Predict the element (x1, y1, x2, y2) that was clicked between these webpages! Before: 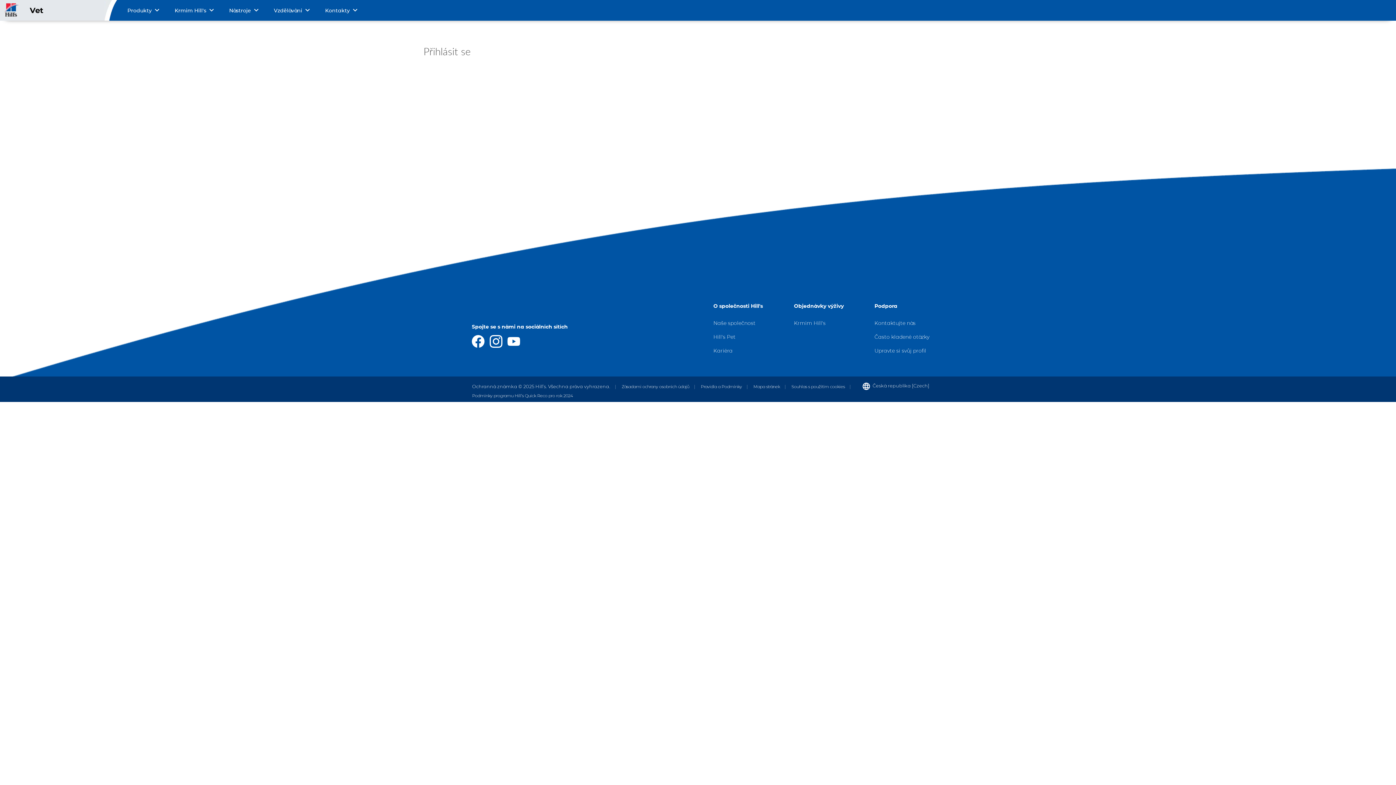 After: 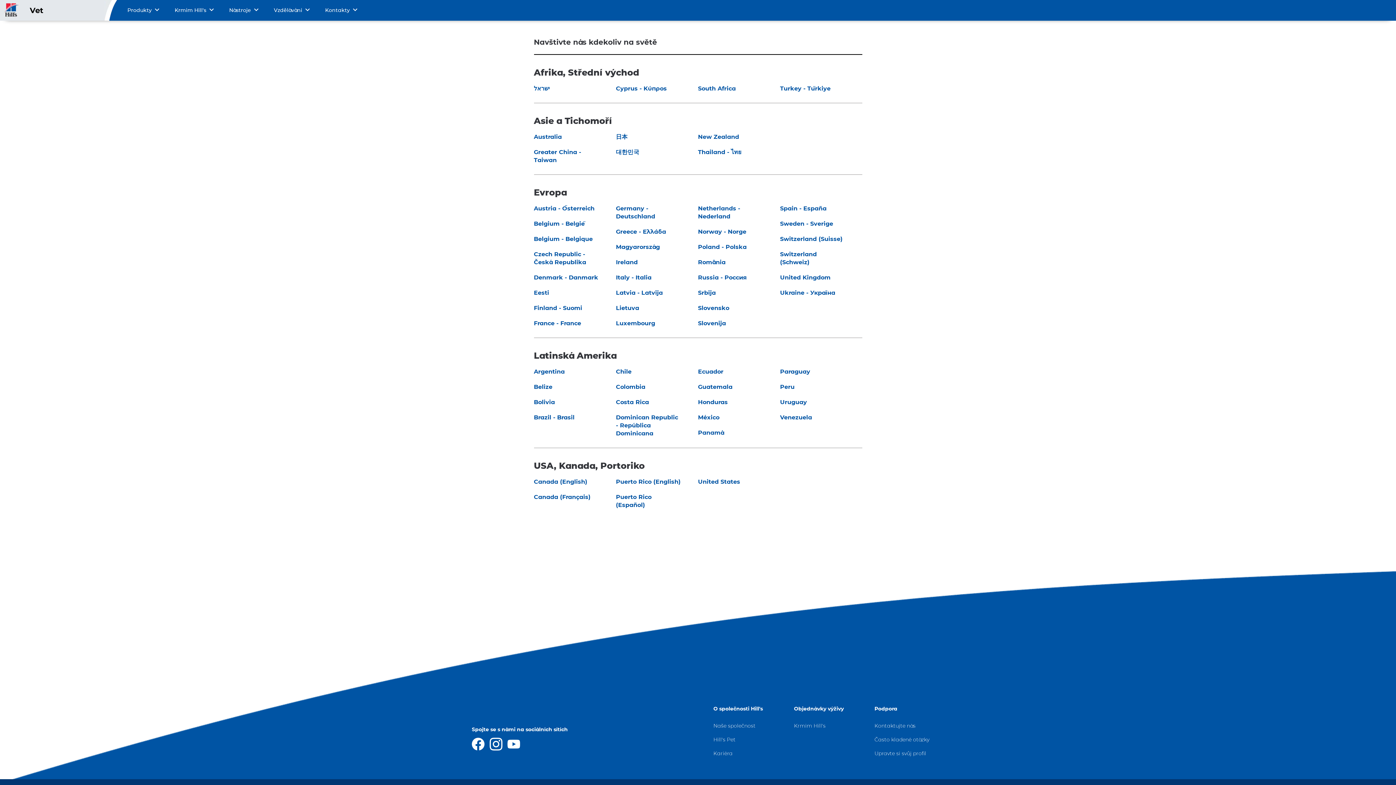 Action: label: Česká republika [Czech] bbox: (872, 383, 929, 388)